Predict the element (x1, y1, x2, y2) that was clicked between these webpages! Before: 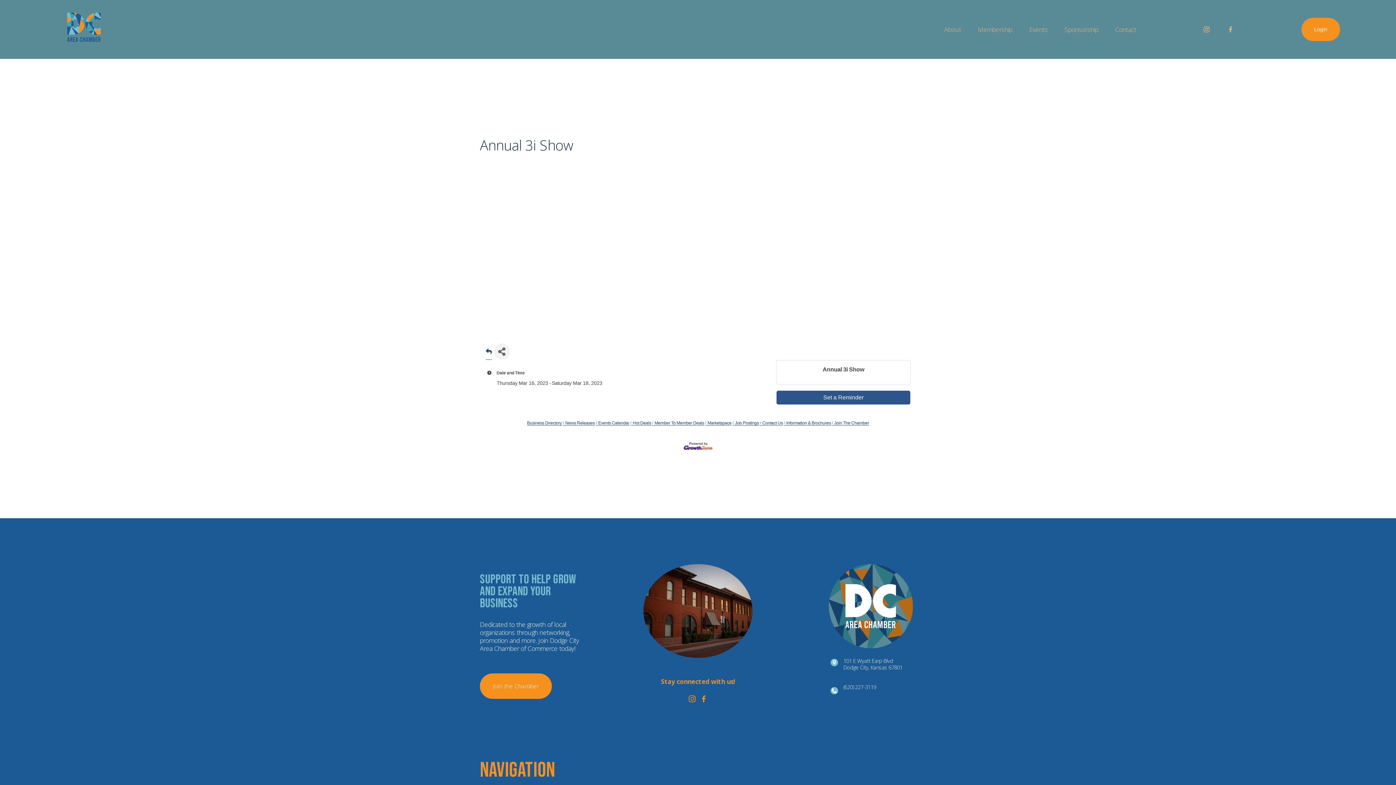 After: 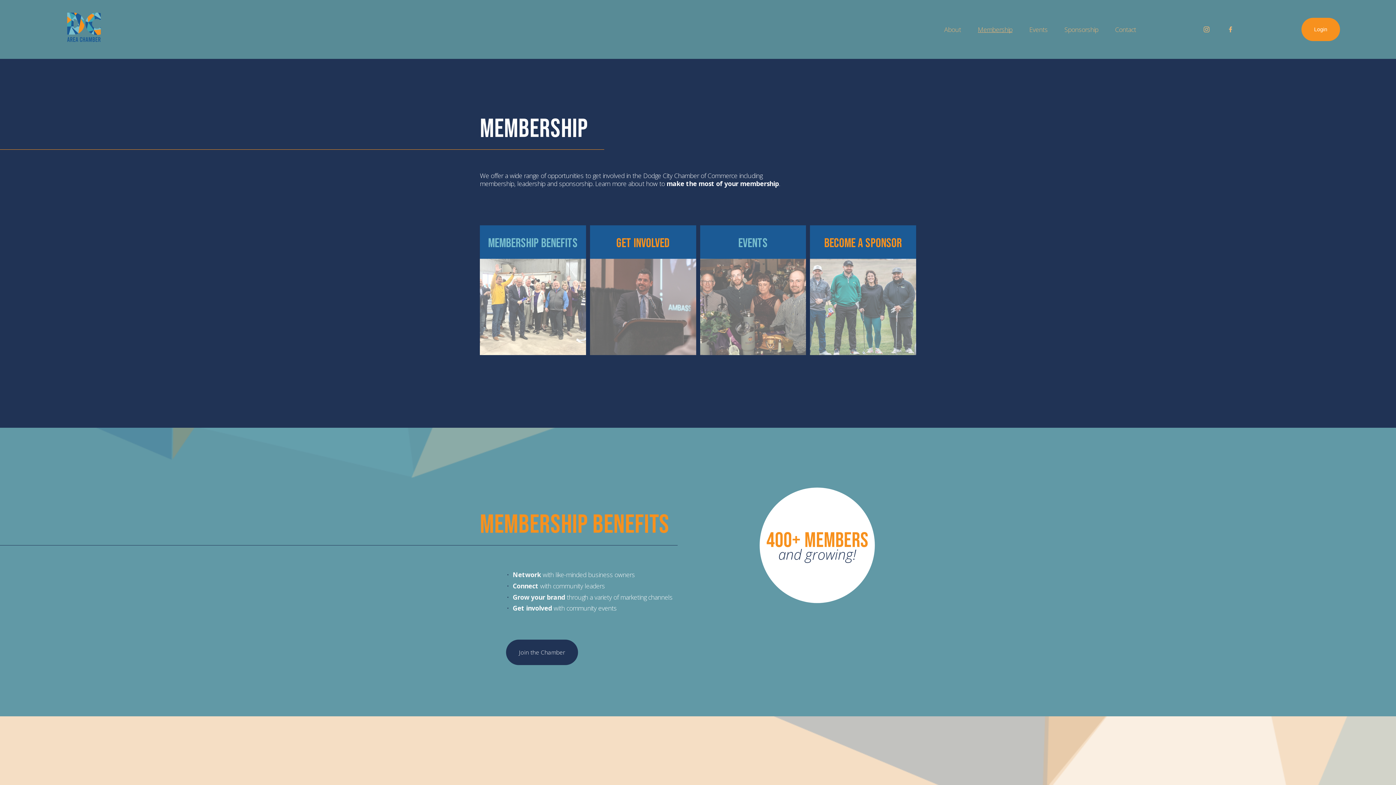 Action: label: folder dropdown bbox: (978, 24, 1012, 34)